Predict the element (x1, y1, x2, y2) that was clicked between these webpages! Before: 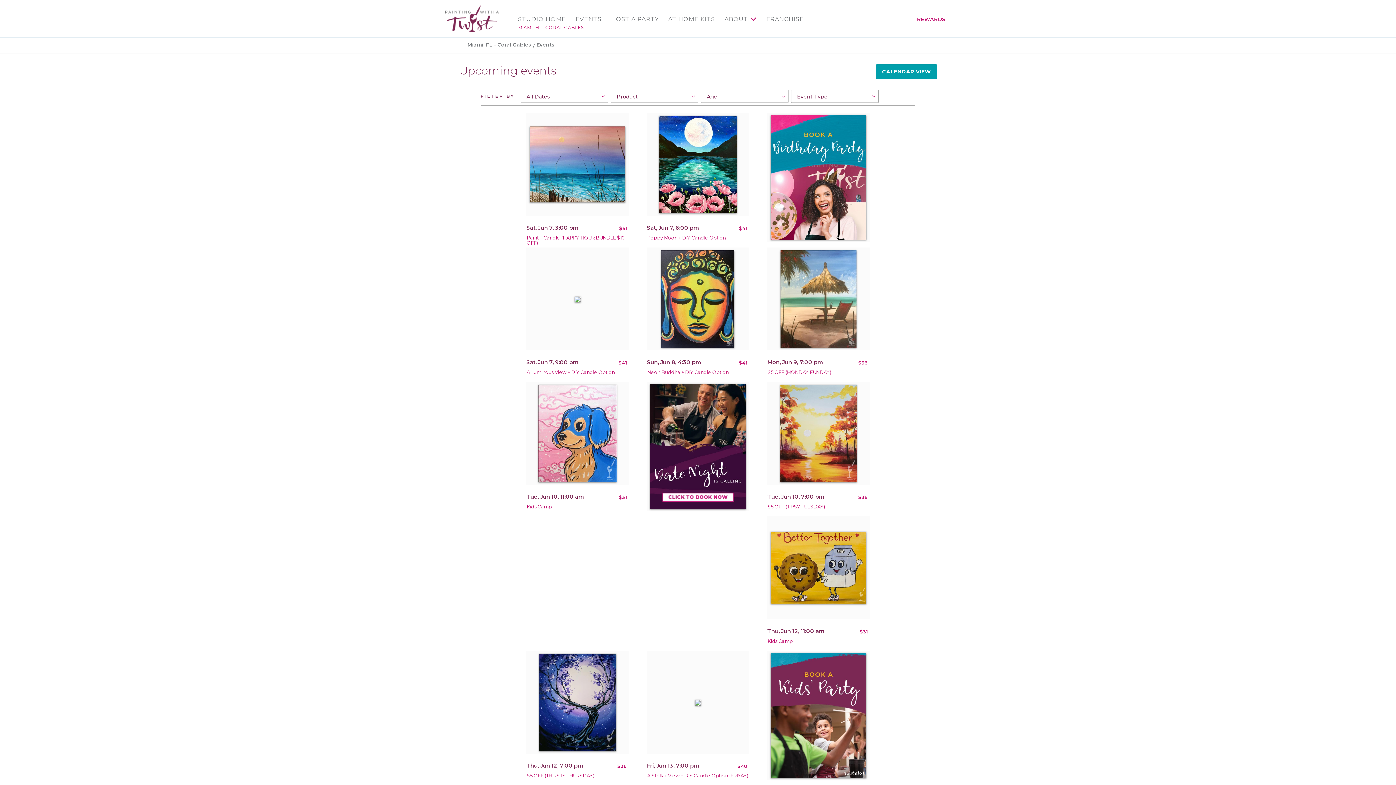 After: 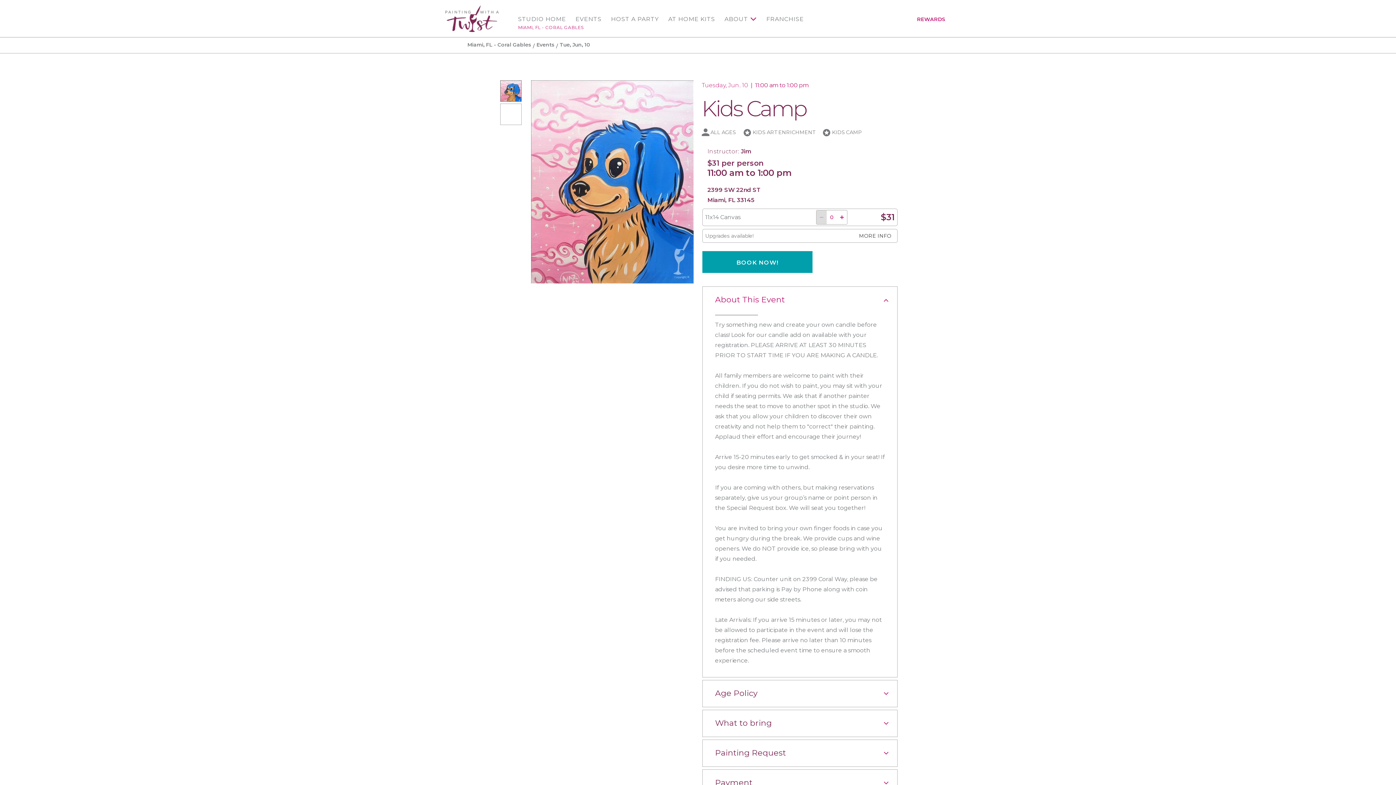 Action: label: Kids Camp bbox: (526, 504, 552, 509)